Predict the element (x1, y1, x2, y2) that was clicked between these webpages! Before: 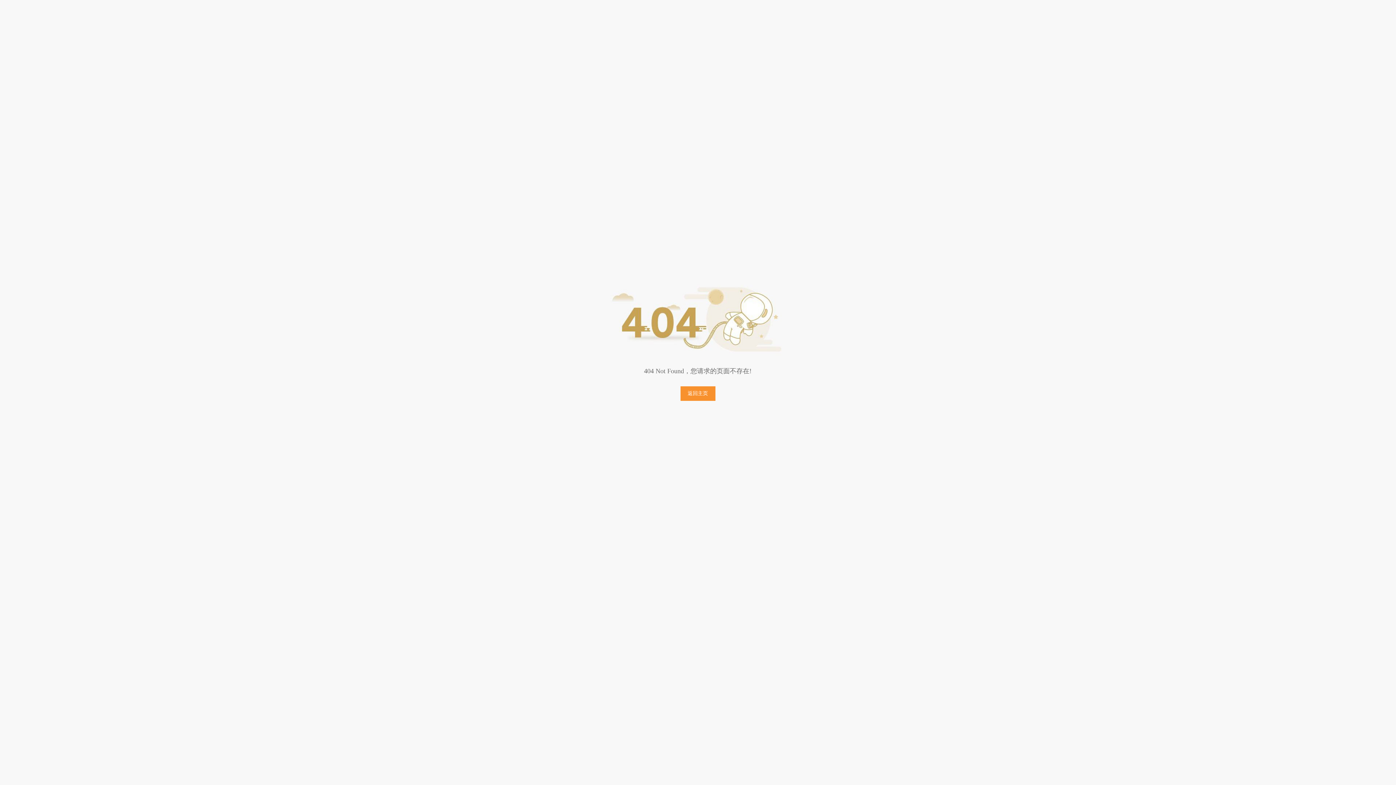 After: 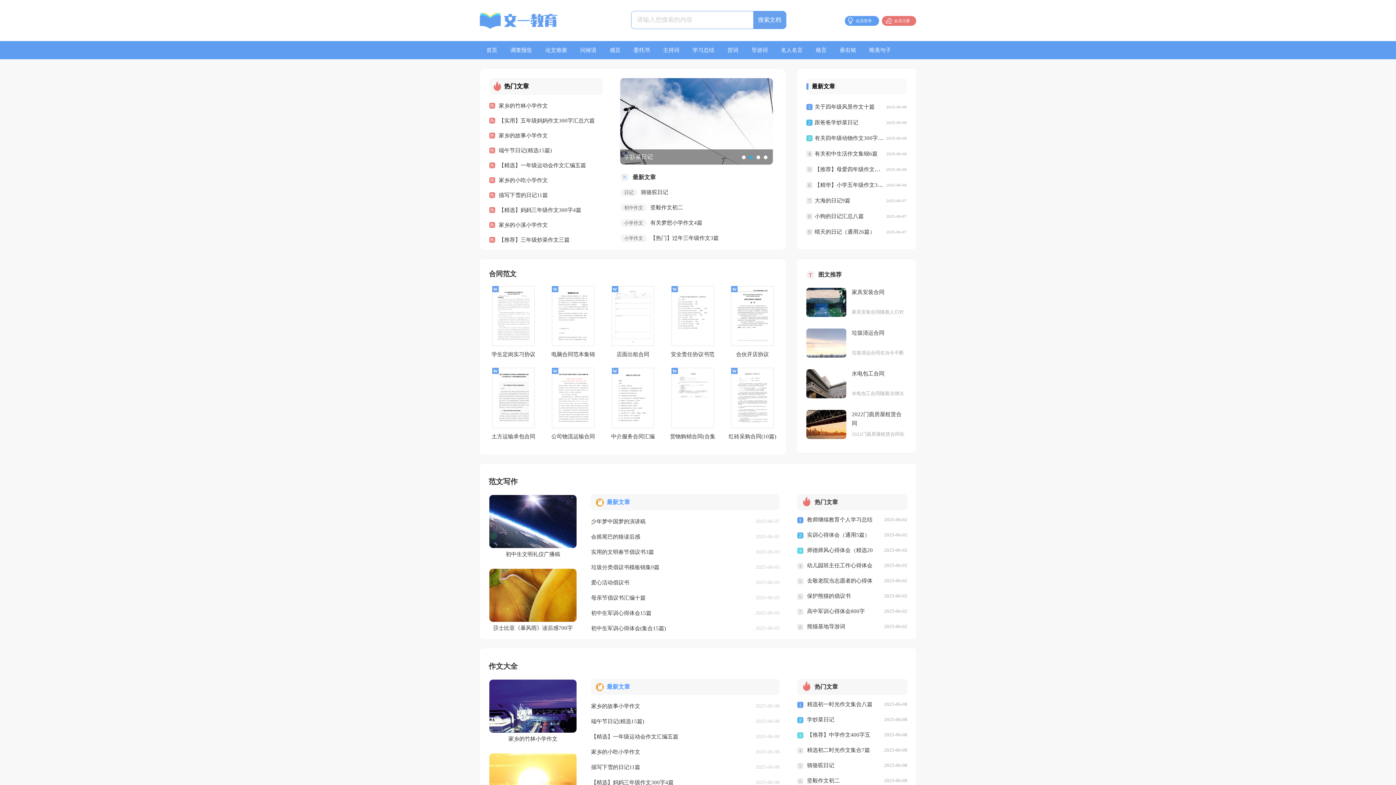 Action: label: 返回主页 bbox: (680, 386, 715, 401)